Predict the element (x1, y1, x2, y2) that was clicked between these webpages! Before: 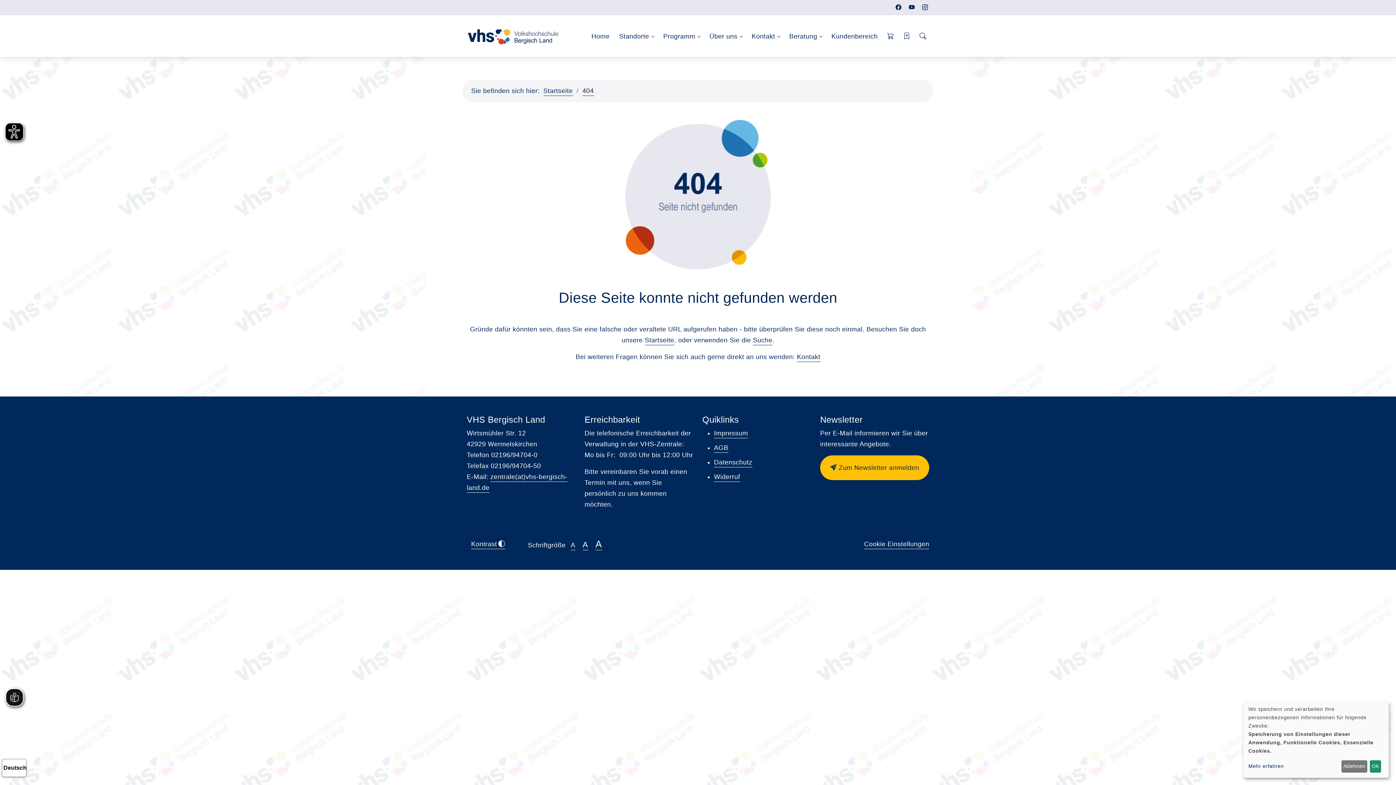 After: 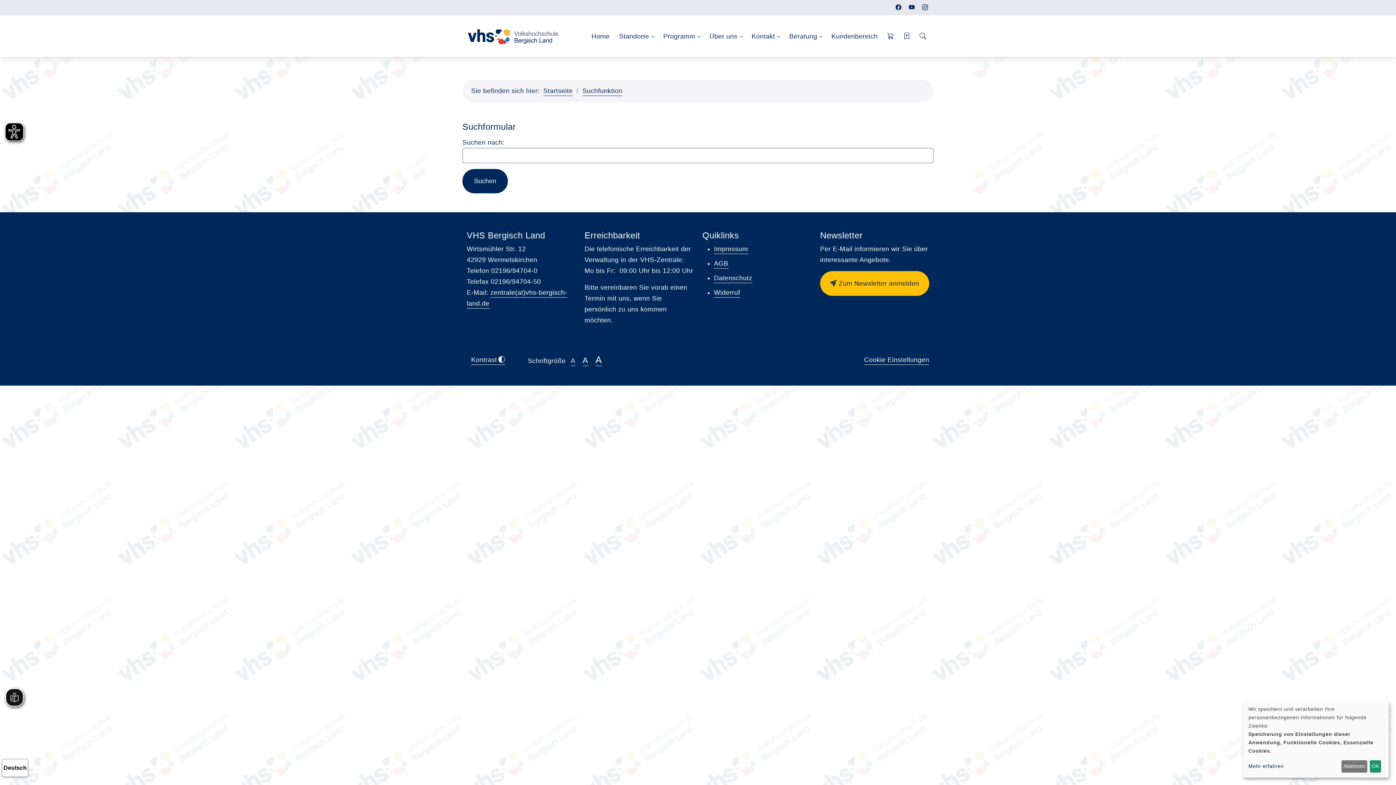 Action: bbox: (753, 336, 772, 345) label: Suche